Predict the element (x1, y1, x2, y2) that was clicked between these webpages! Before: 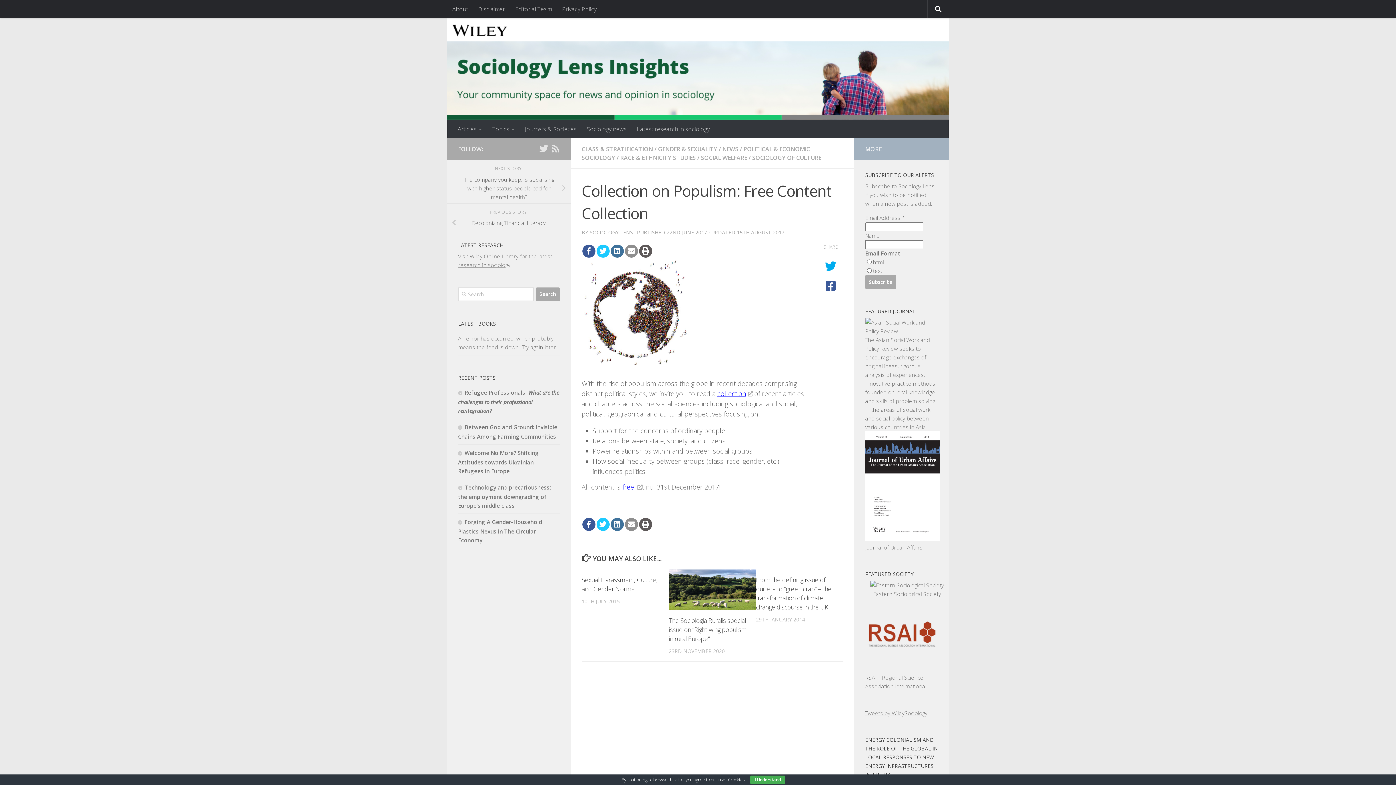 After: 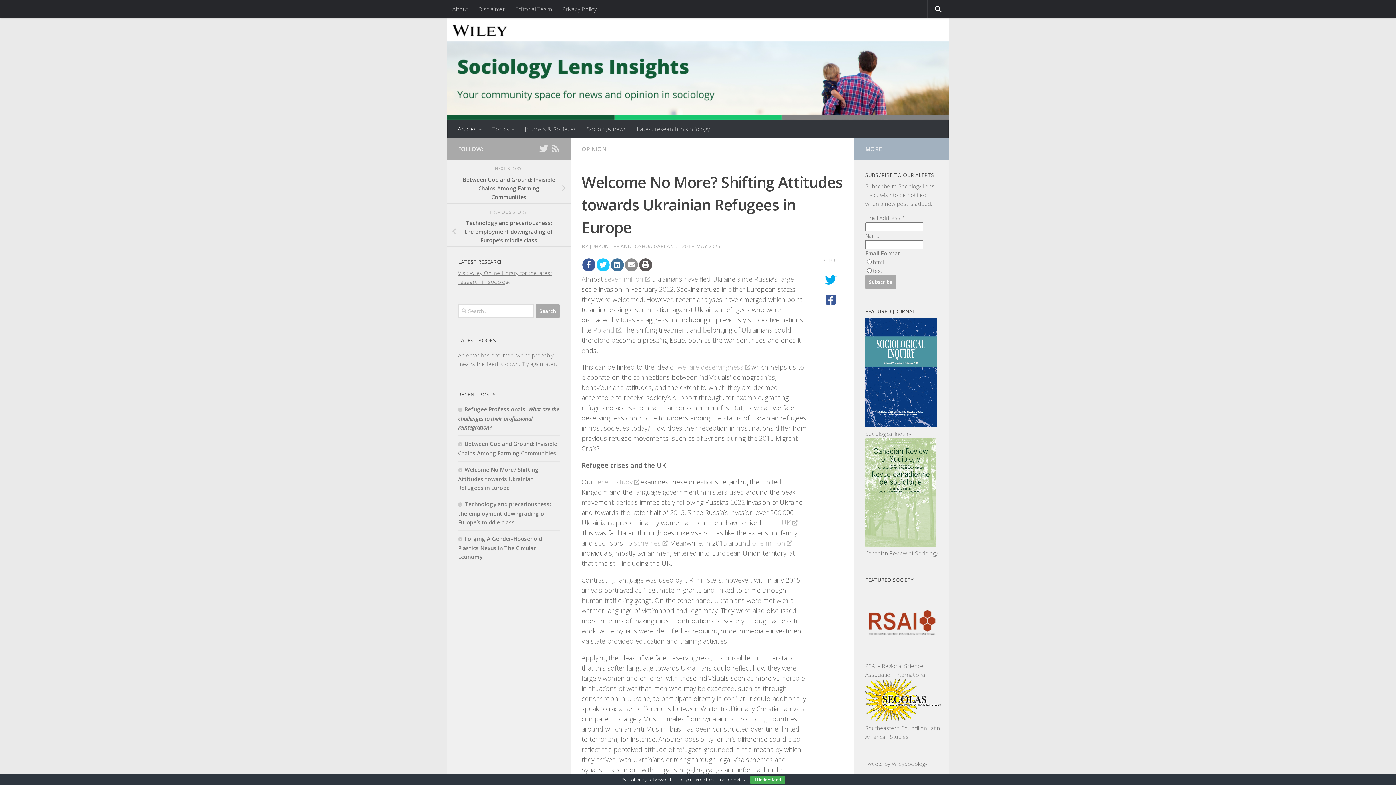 Action: label: Welcome No More? Shifting Attitudes towards Ukrainian Refugees in Europe bbox: (458, 449, 538, 474)